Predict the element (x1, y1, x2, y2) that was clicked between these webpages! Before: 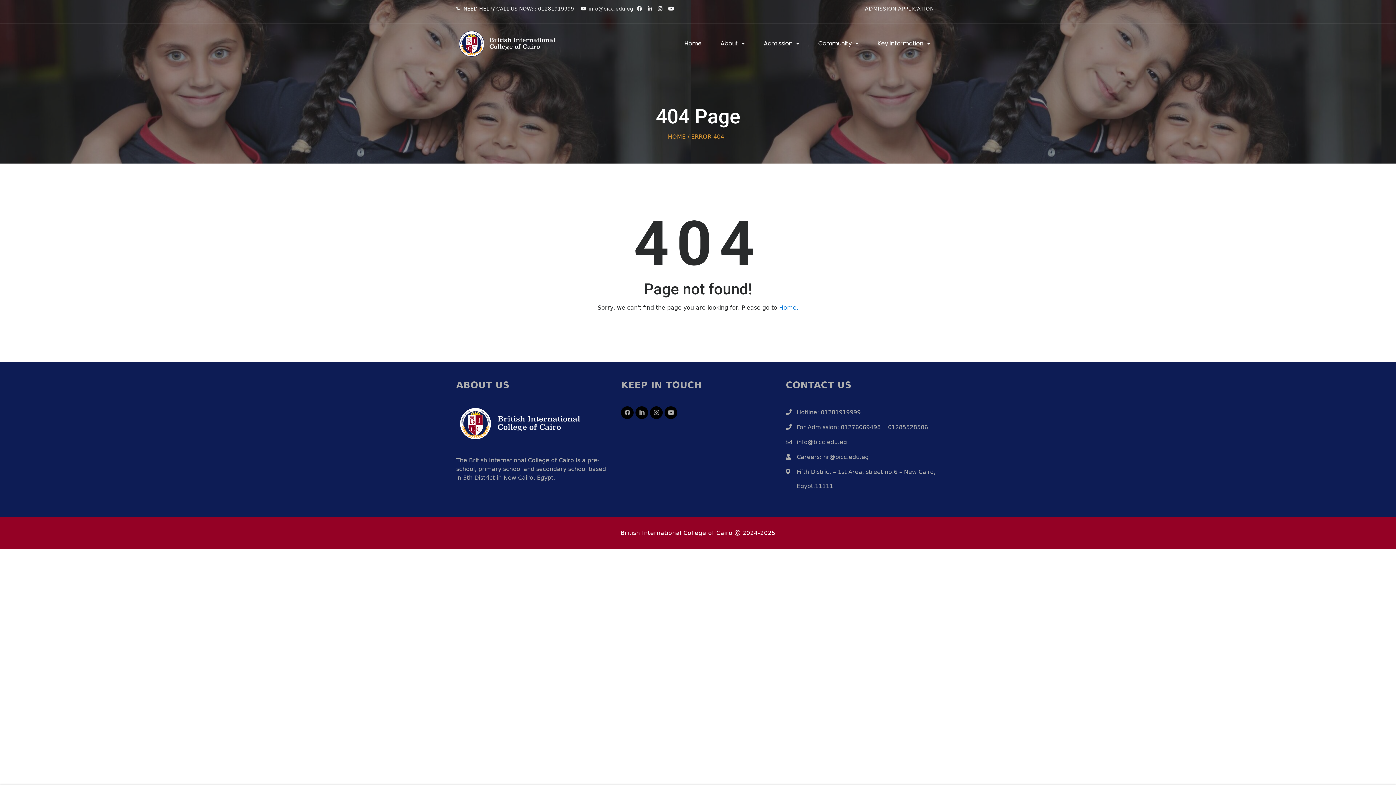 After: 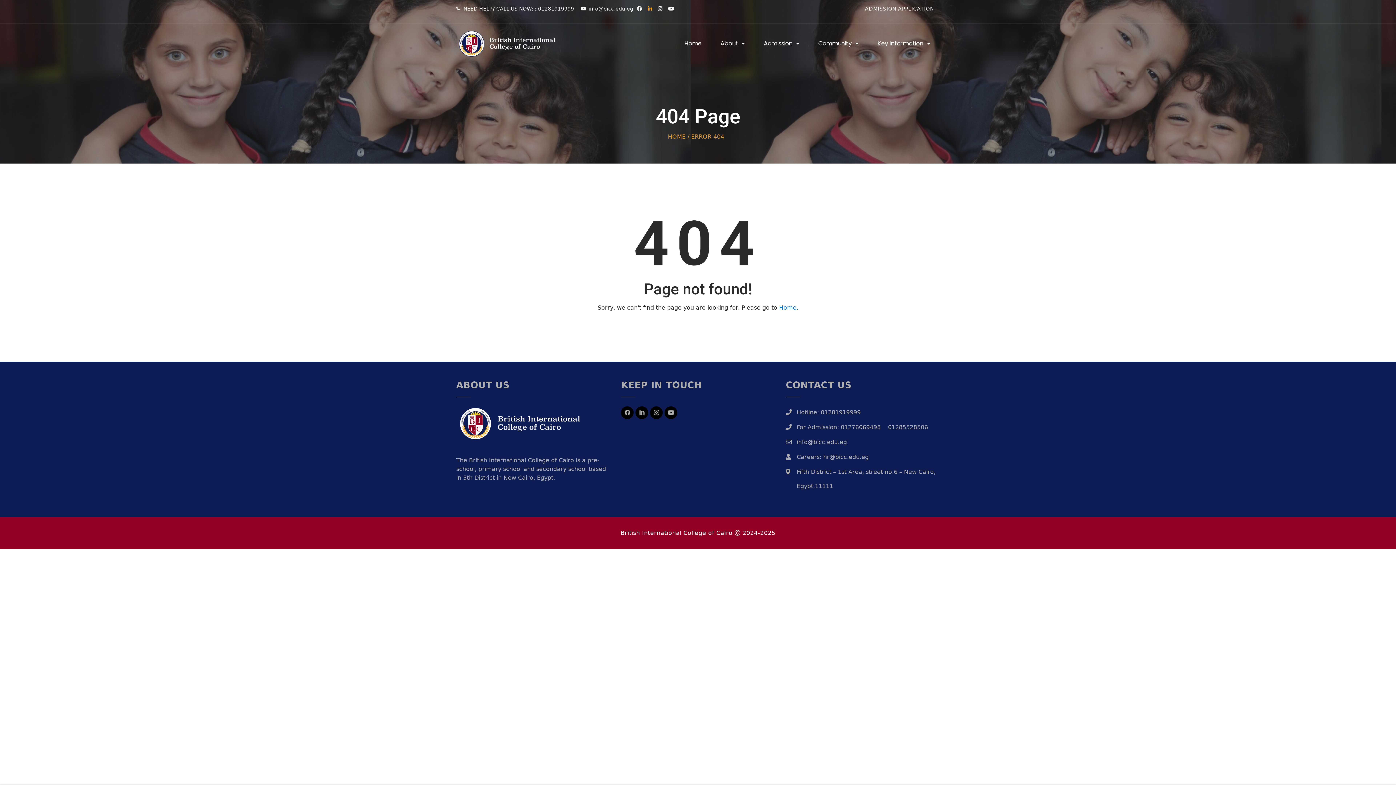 Action: bbox: (648, 5, 654, 11) label: 

